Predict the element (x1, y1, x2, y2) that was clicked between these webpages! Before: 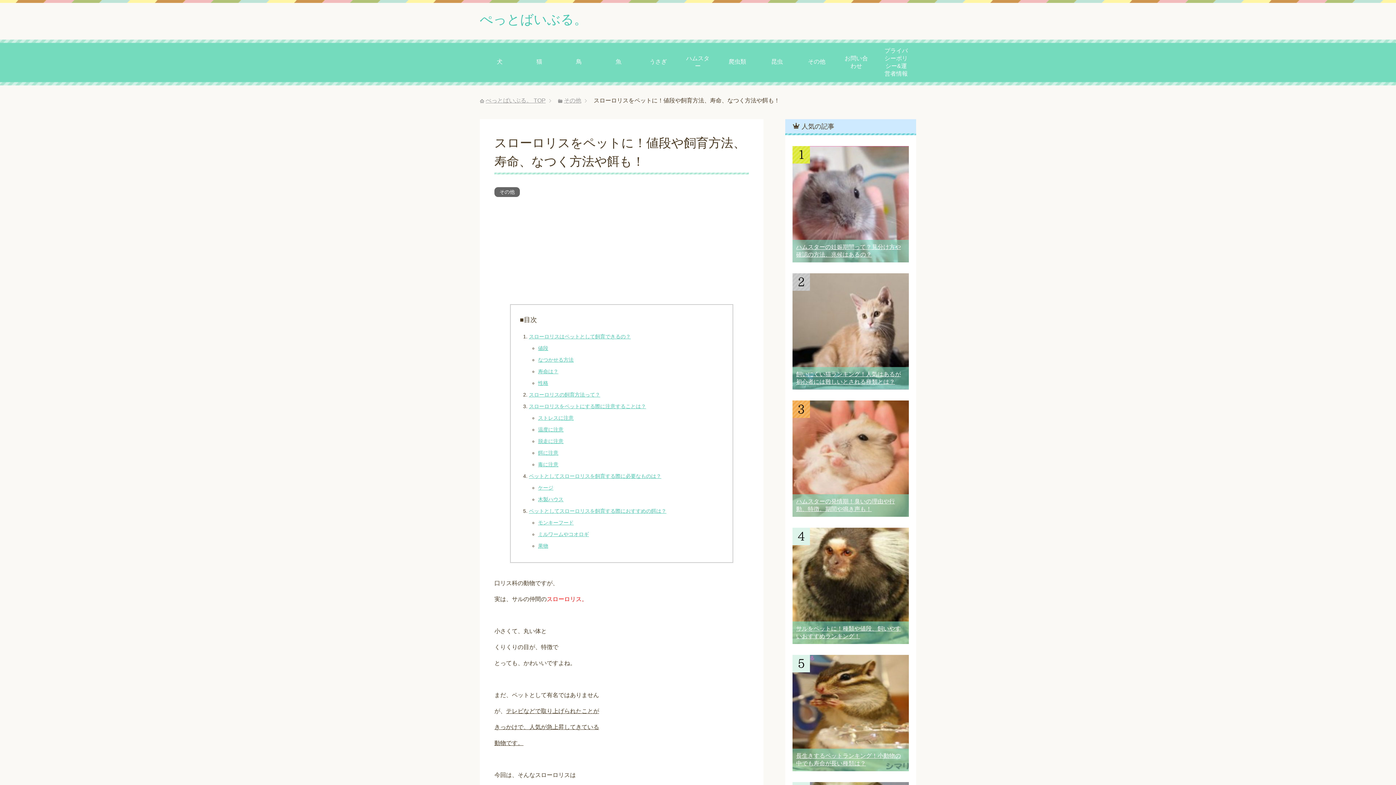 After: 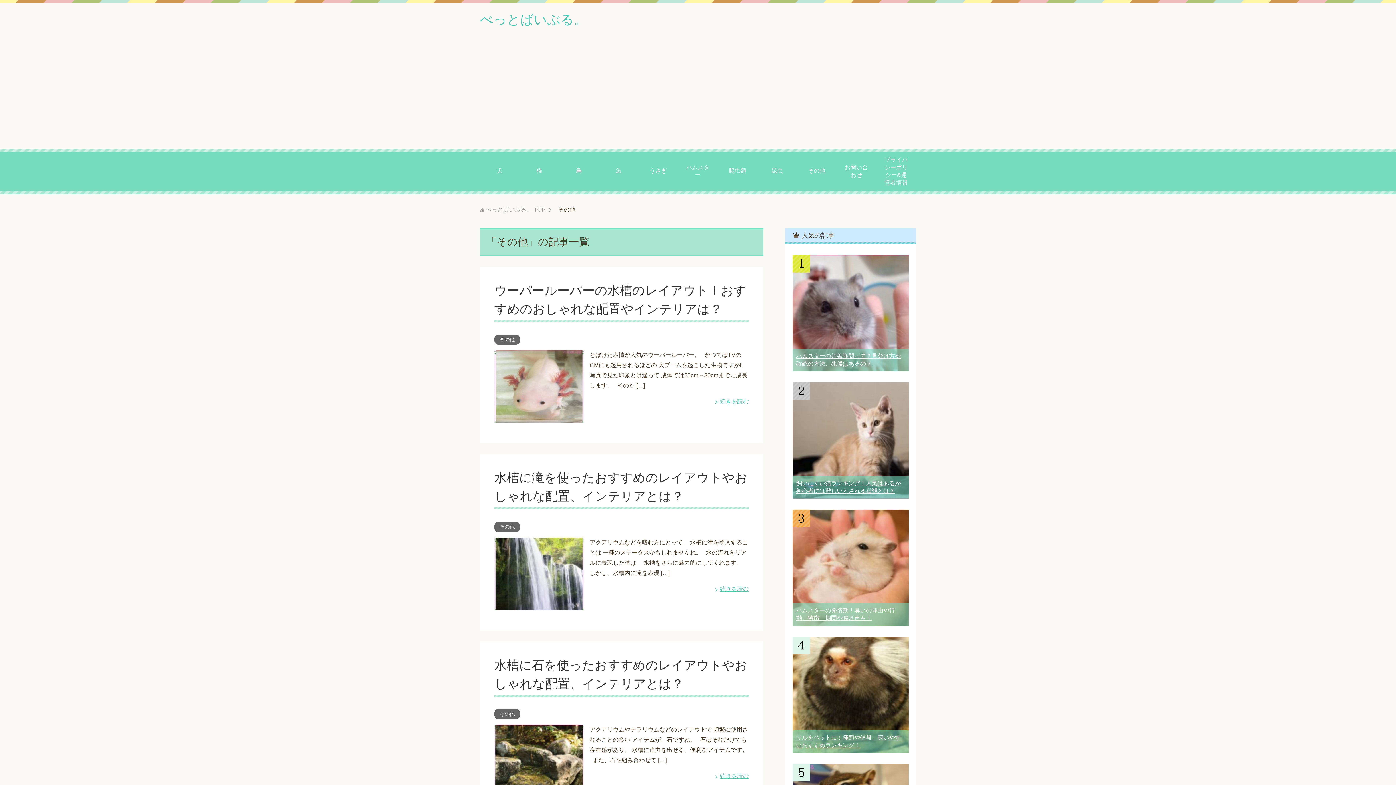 Action: bbox: (797, 50, 836, 74) label: その他